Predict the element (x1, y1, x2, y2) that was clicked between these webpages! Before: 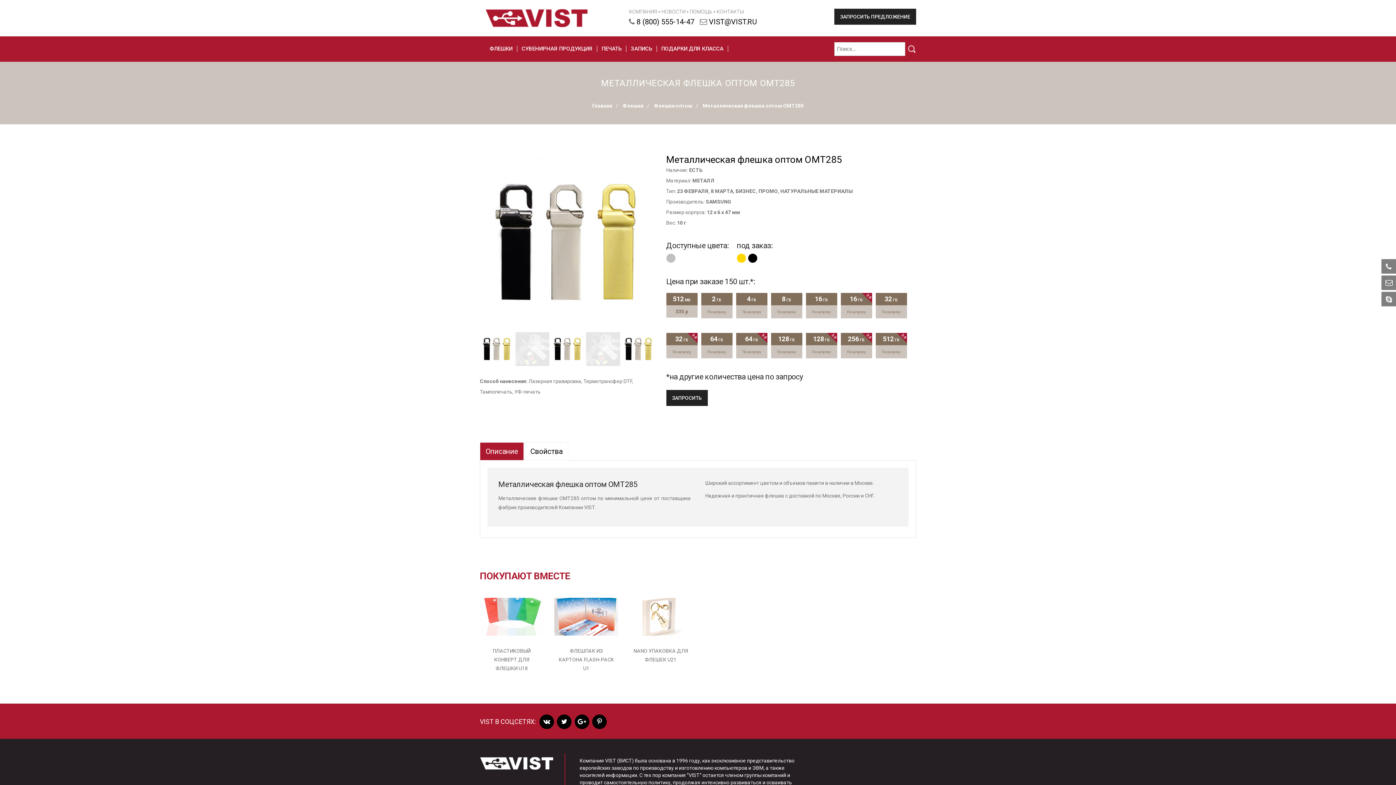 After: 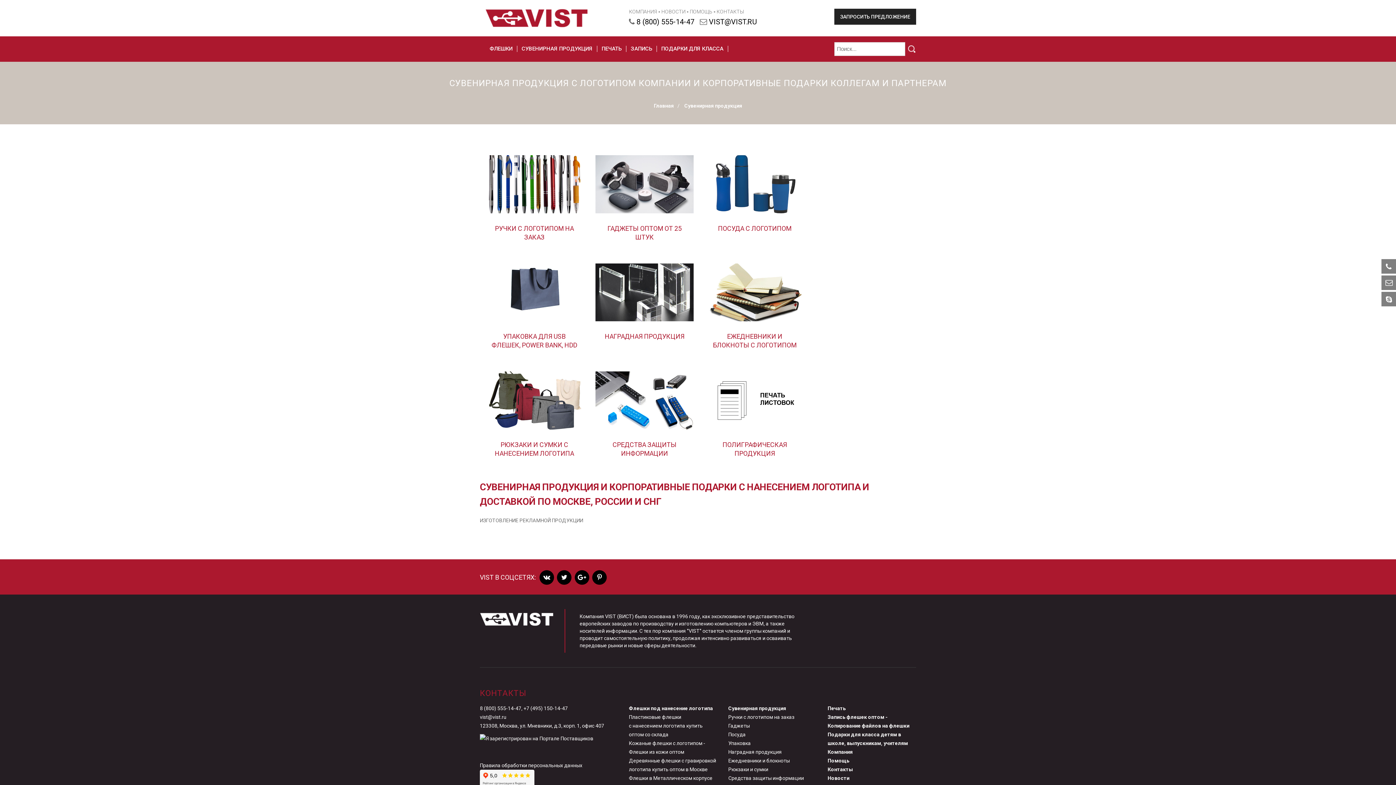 Action: label: СУВЕНИРНАЯ ПРОДУКЦИЯ bbox: (517, 45, 597, 52)